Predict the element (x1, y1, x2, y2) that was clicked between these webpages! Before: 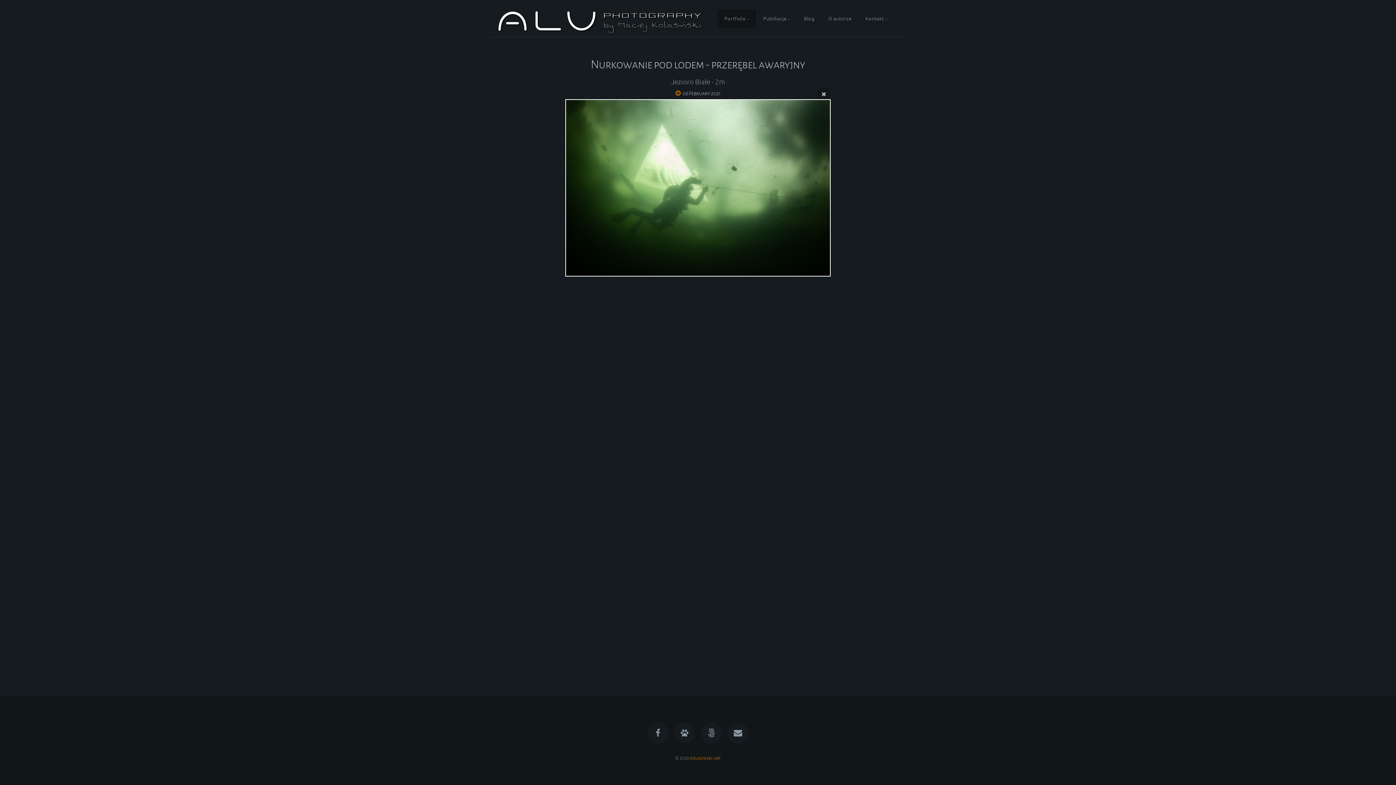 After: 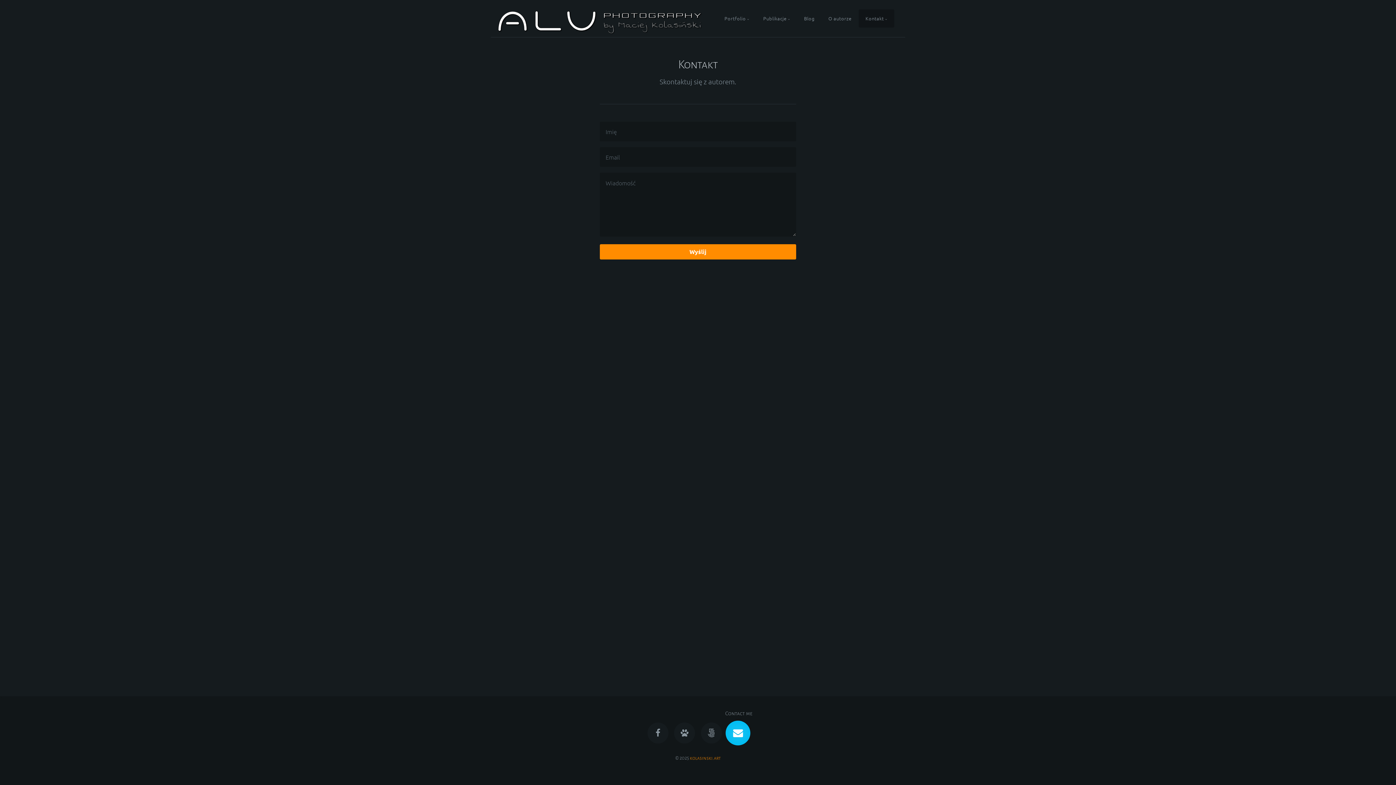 Action: bbox: (727, 723, 748, 744)